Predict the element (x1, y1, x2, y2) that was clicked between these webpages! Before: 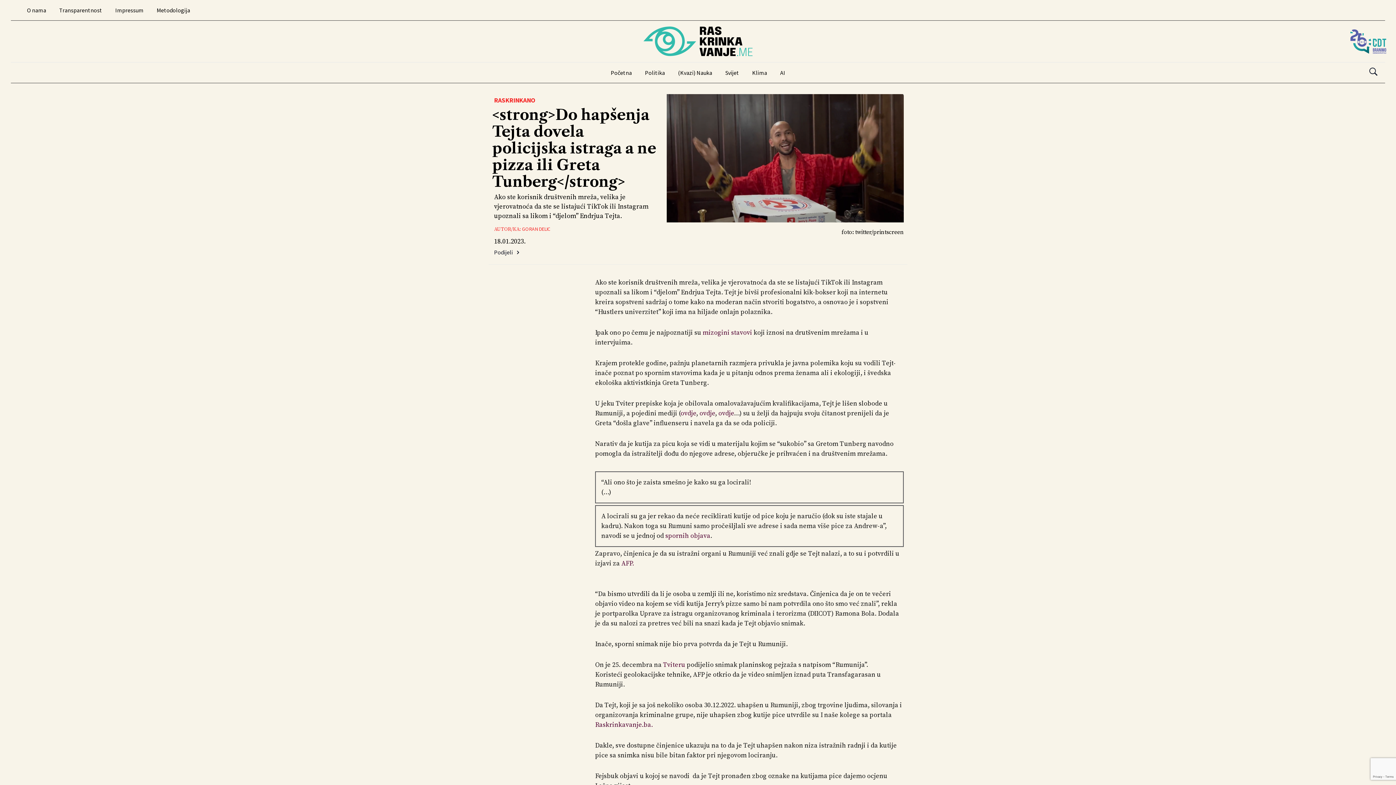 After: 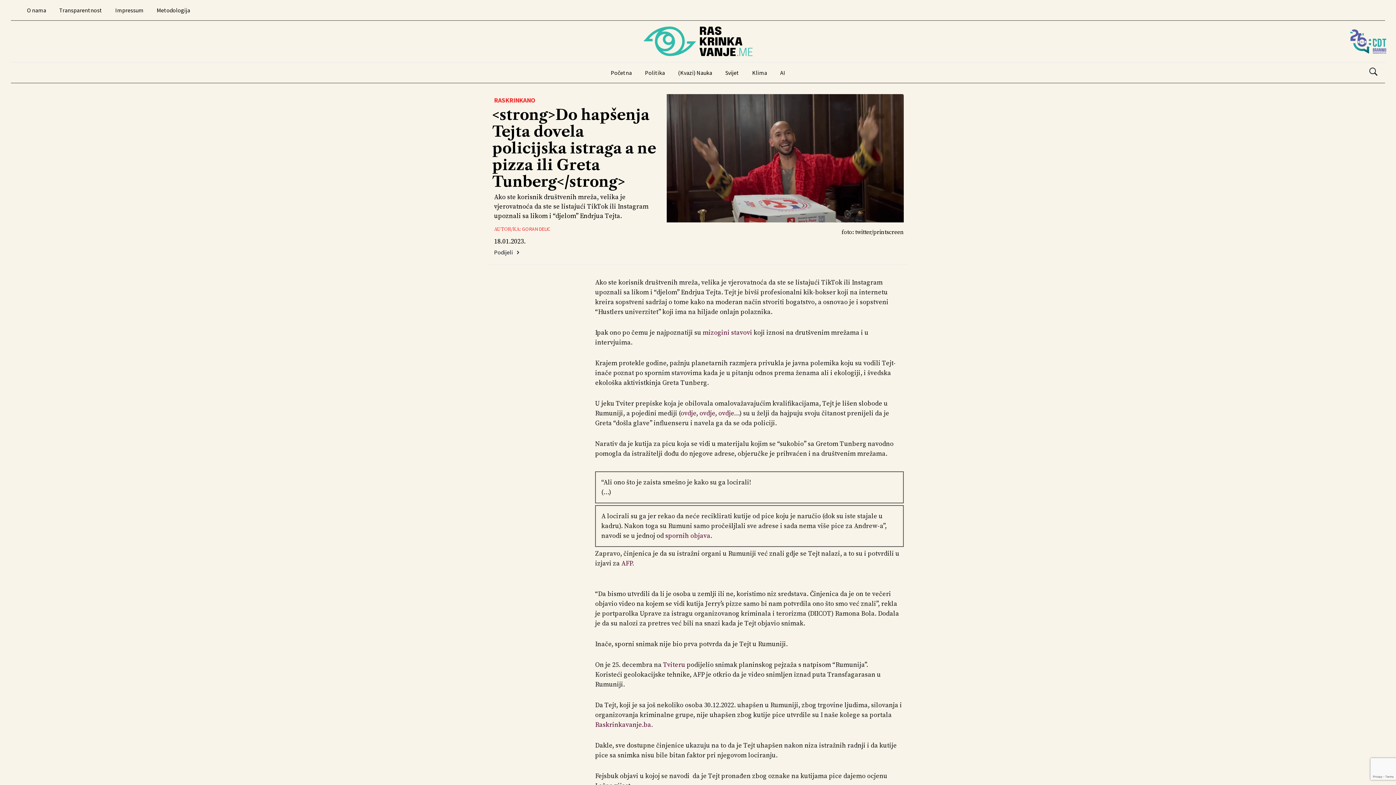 Action: bbox: (680, 409, 687, 417) label: ov